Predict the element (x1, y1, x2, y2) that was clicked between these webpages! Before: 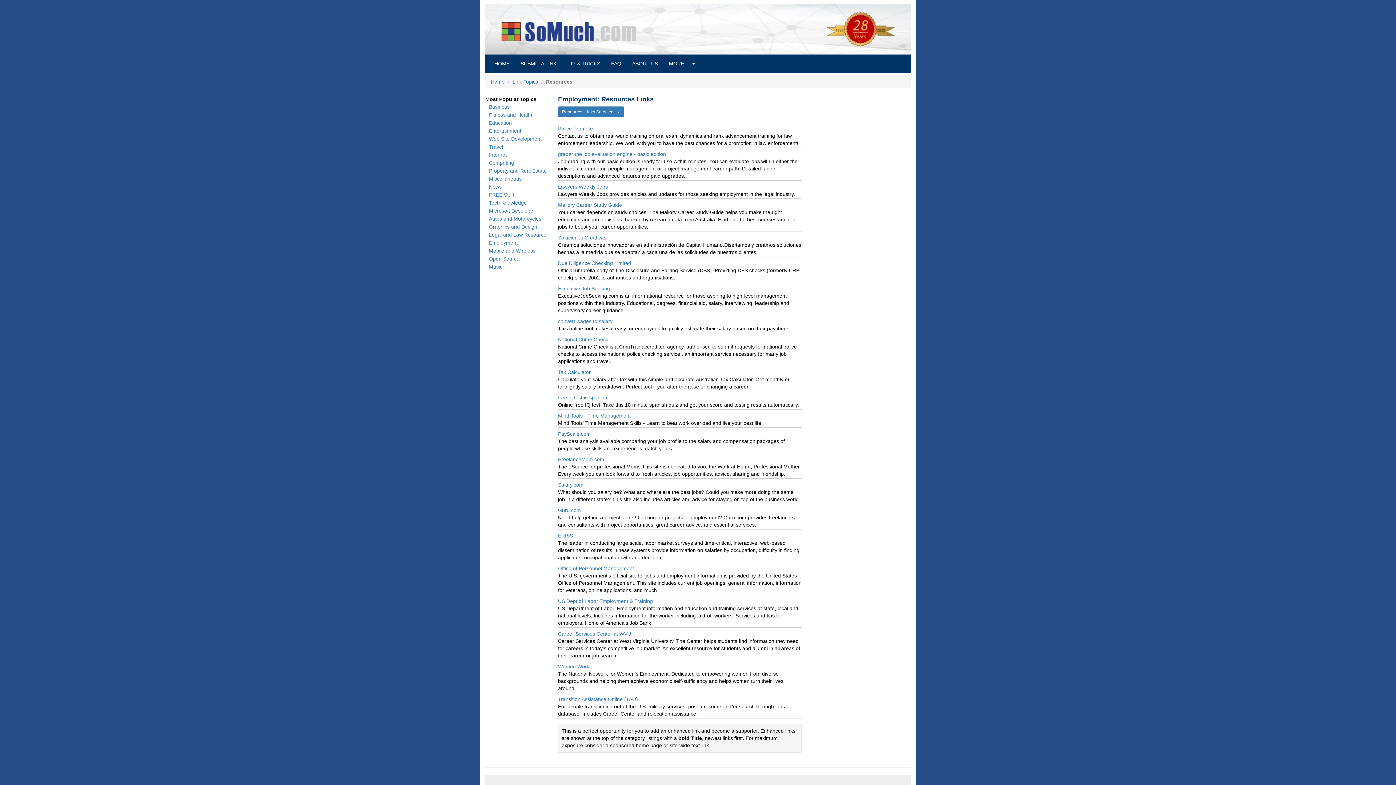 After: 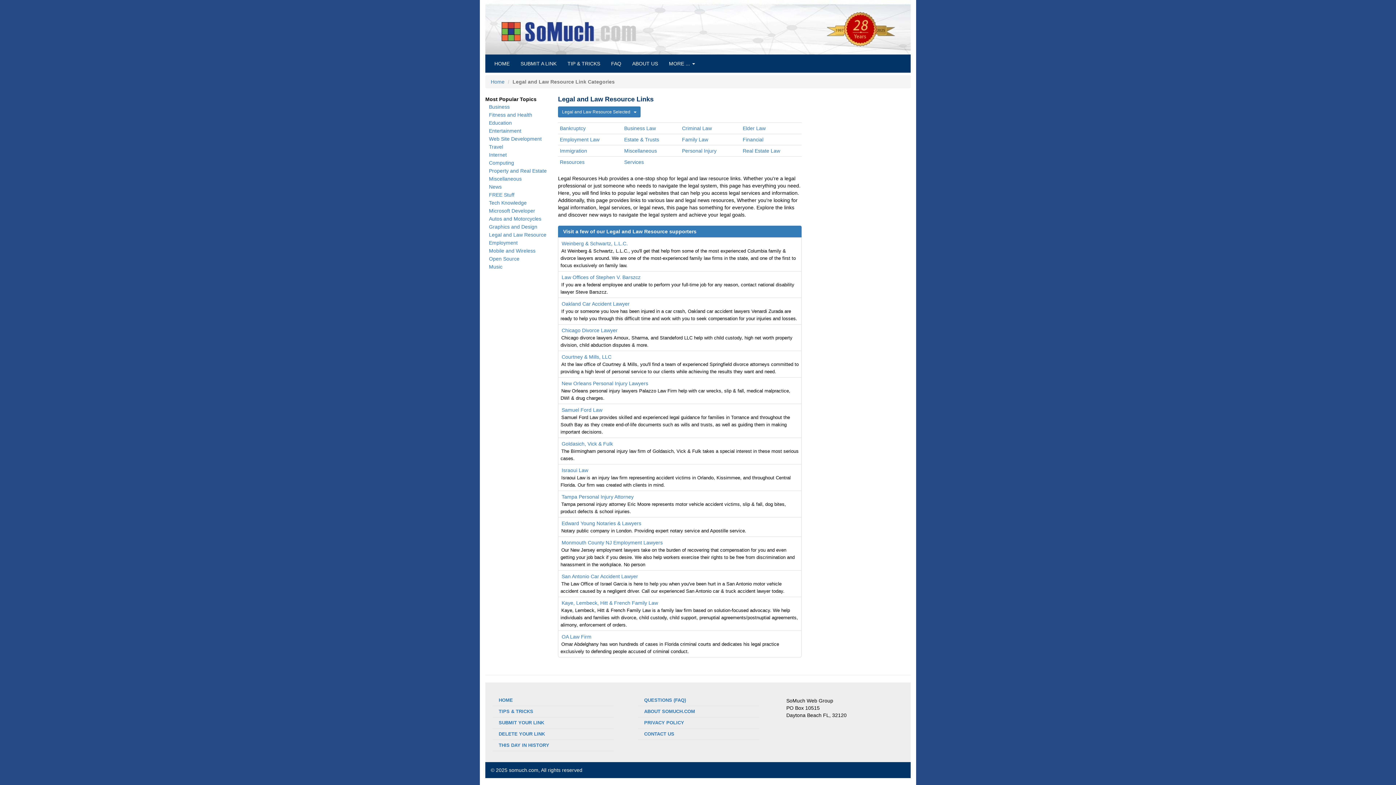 Action: label: Legal and Law Resource bbox: (489, 232, 546, 237)